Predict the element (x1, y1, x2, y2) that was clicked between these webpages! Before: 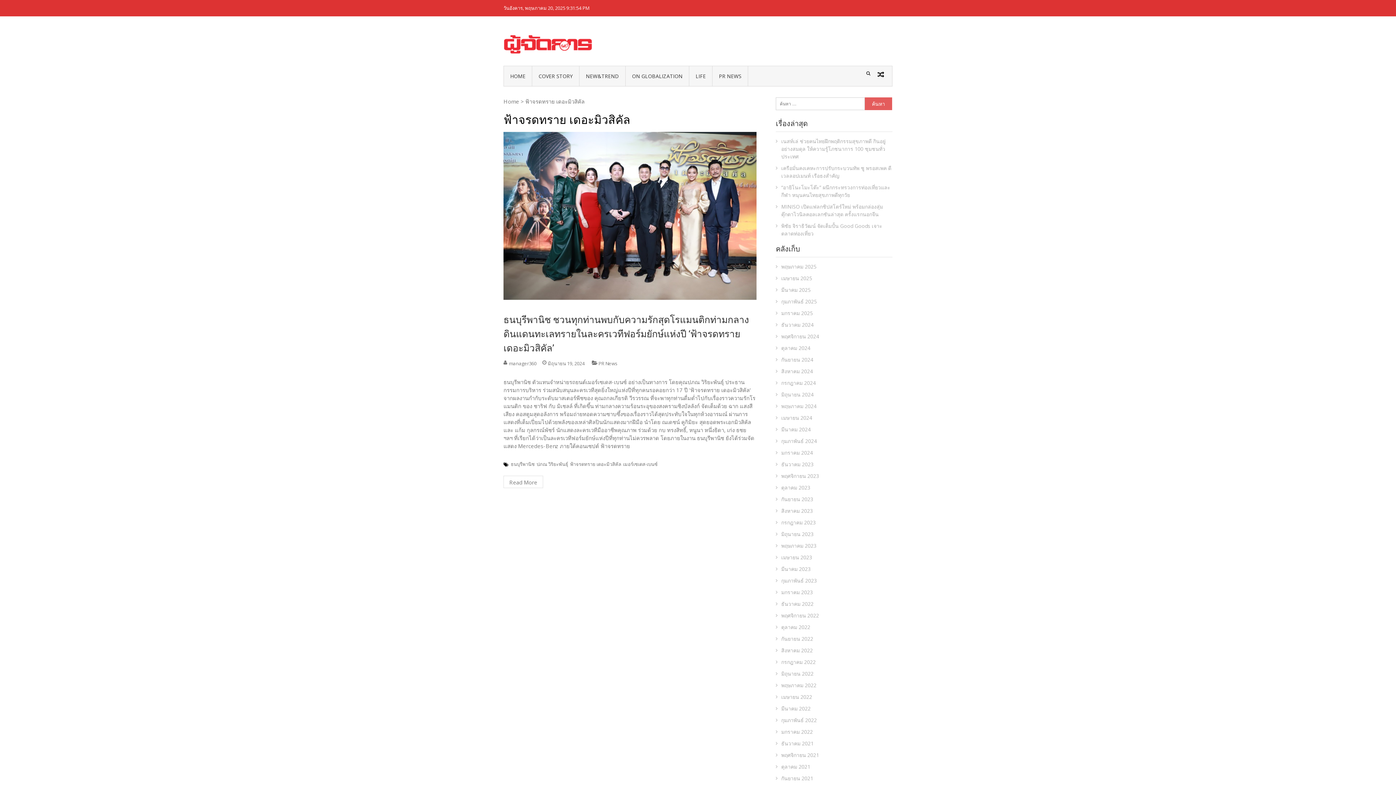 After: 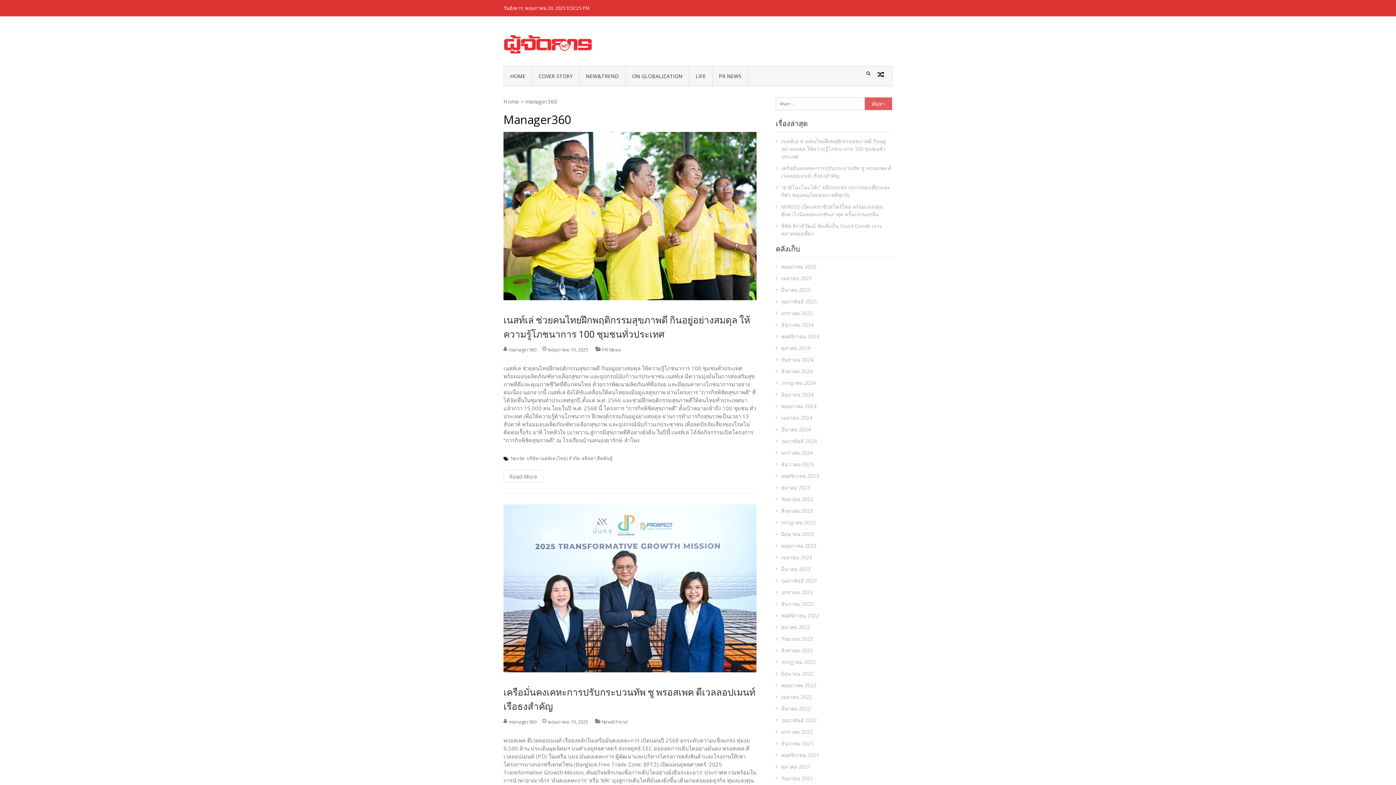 Action: label: manager360 bbox: (503, 360, 536, 366)